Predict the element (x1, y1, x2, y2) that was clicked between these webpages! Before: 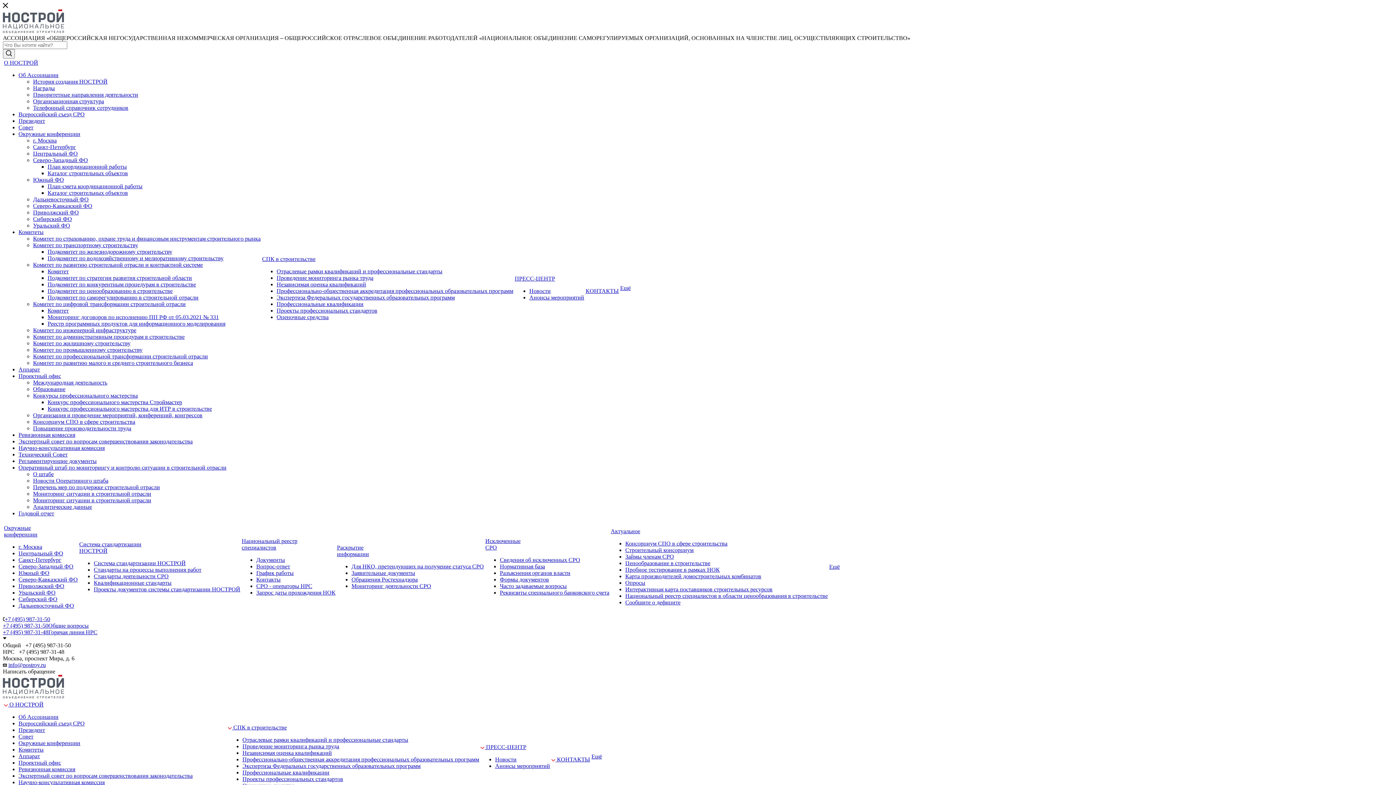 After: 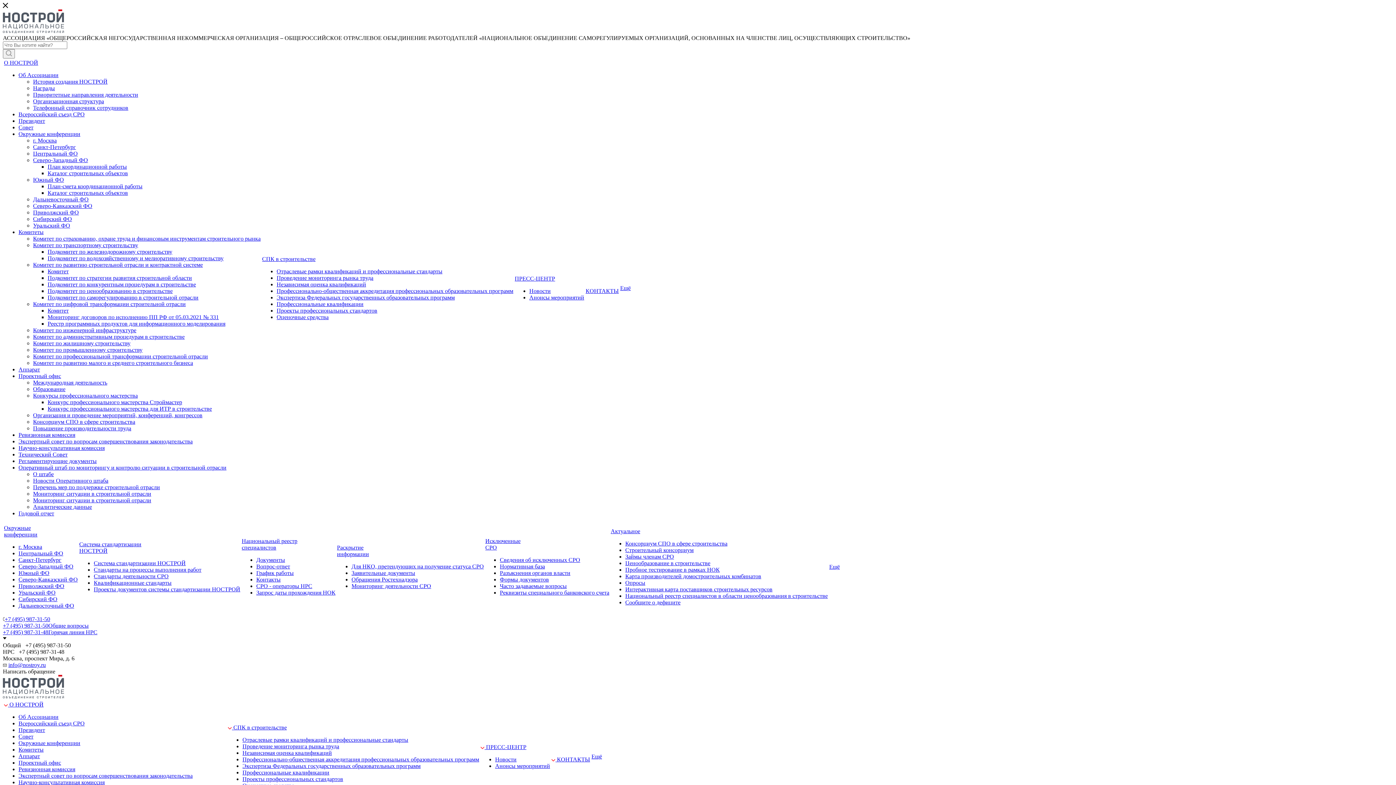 Action: label: Контакты bbox: (256, 576, 280, 582)